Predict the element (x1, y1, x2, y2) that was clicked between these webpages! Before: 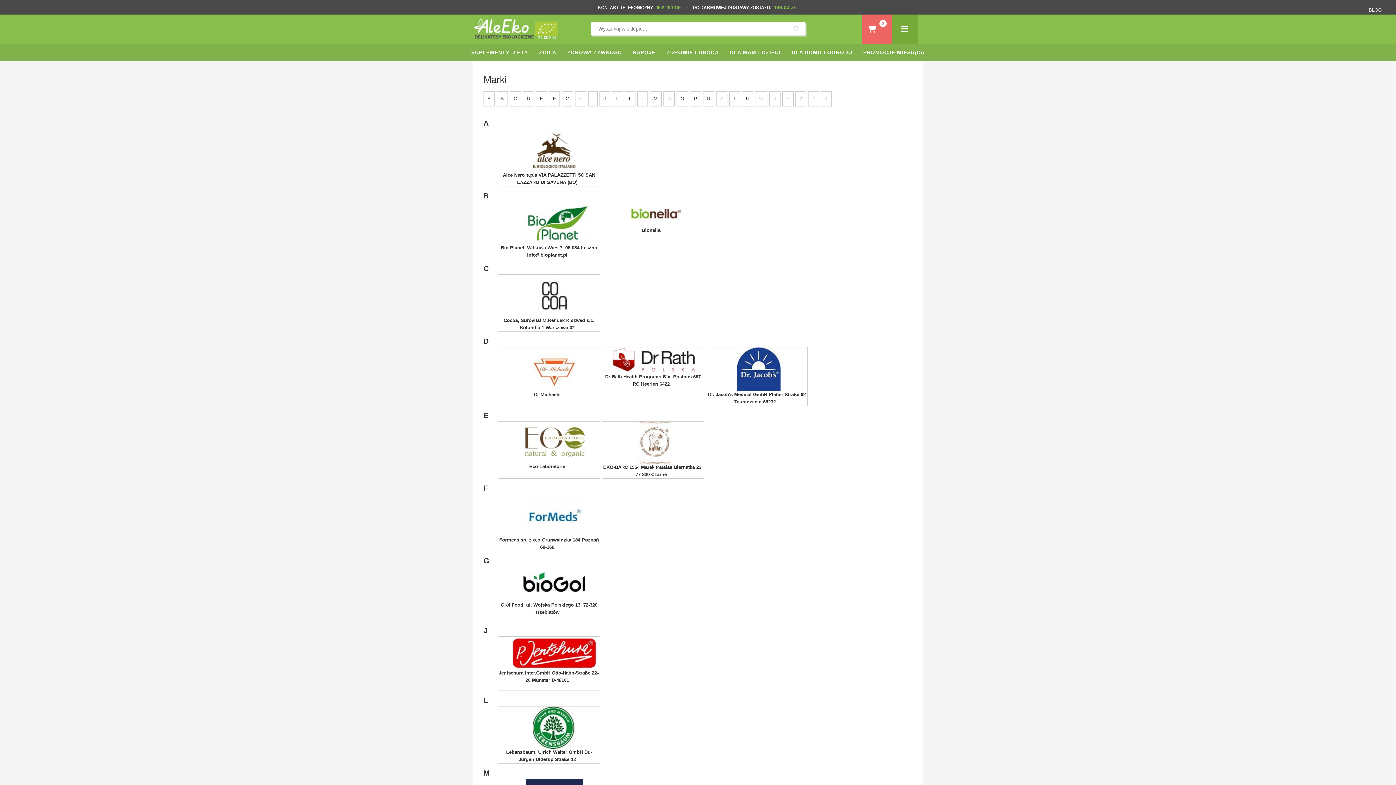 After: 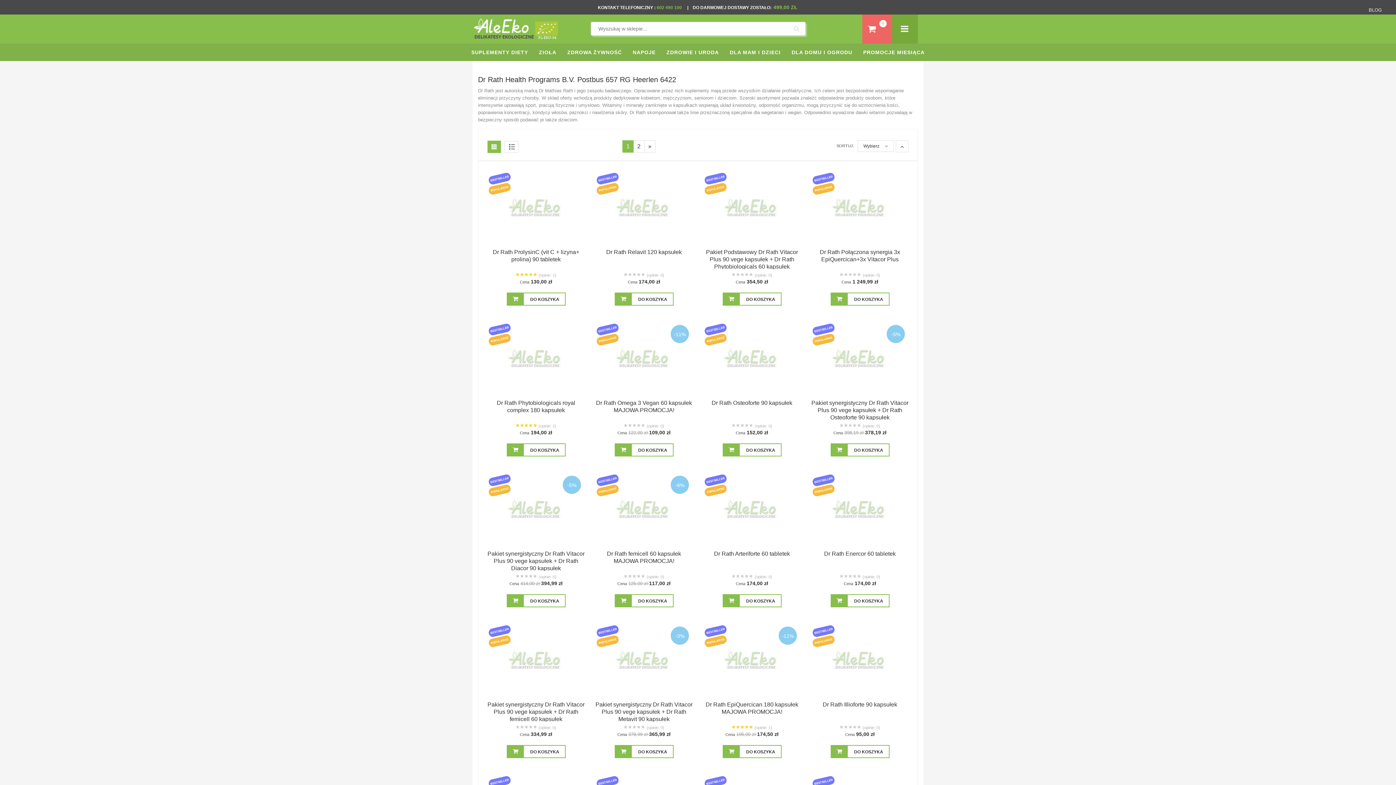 Action: label: 
Dr Rath Health Programs B.V. Postbus 657 RG Heerlen 6422 bbox: (605, 357, 700, 386)